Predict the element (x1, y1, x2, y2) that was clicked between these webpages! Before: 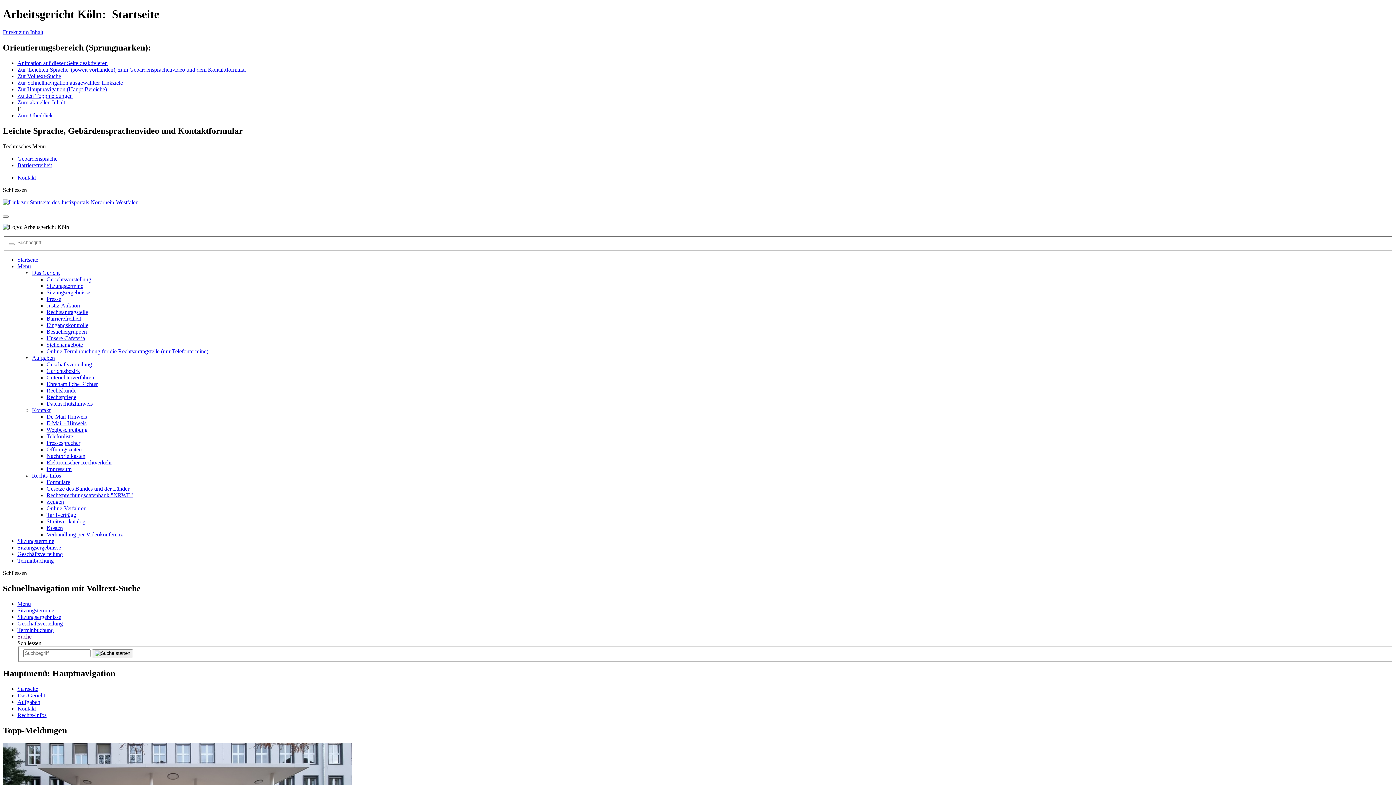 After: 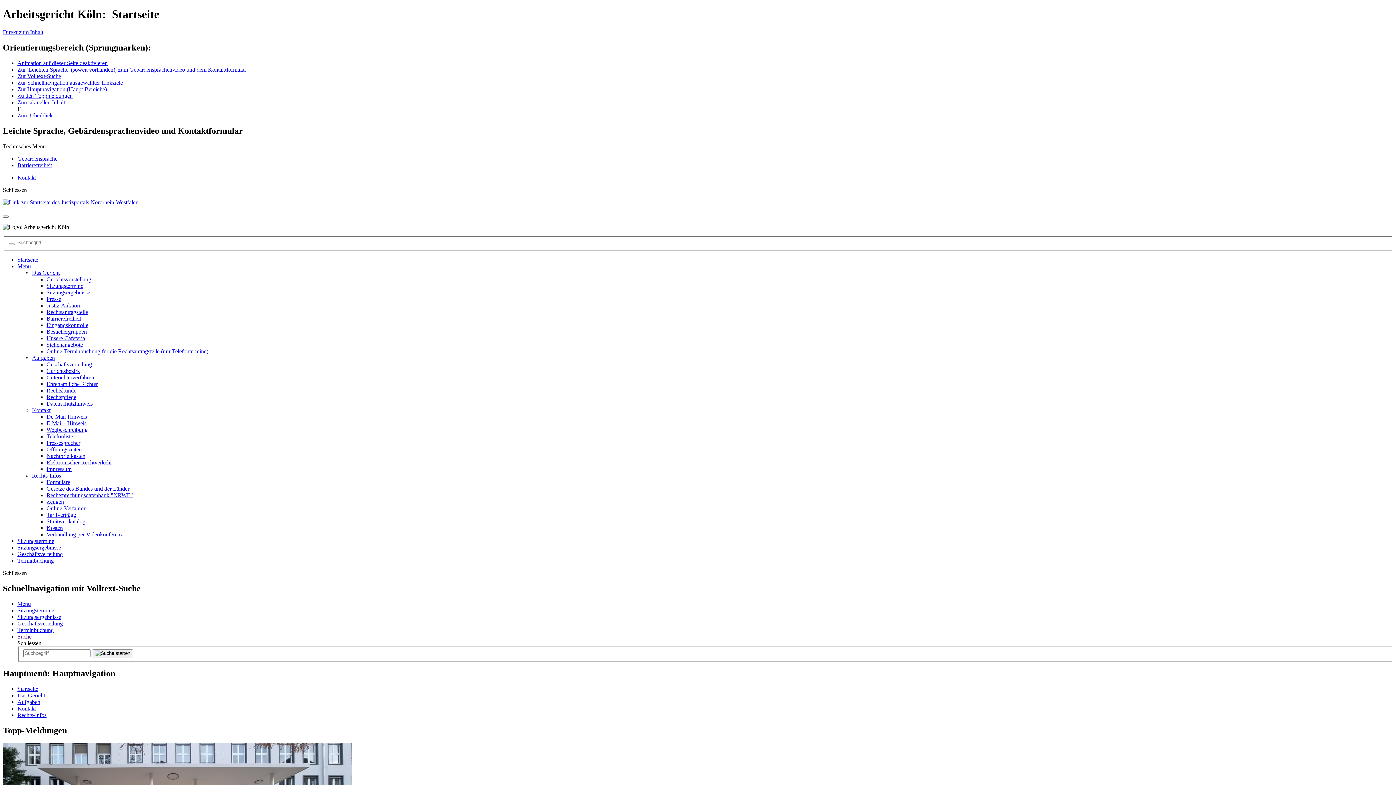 Action: label: E-Mail - Hinweis bbox: (46, 420, 86, 426)